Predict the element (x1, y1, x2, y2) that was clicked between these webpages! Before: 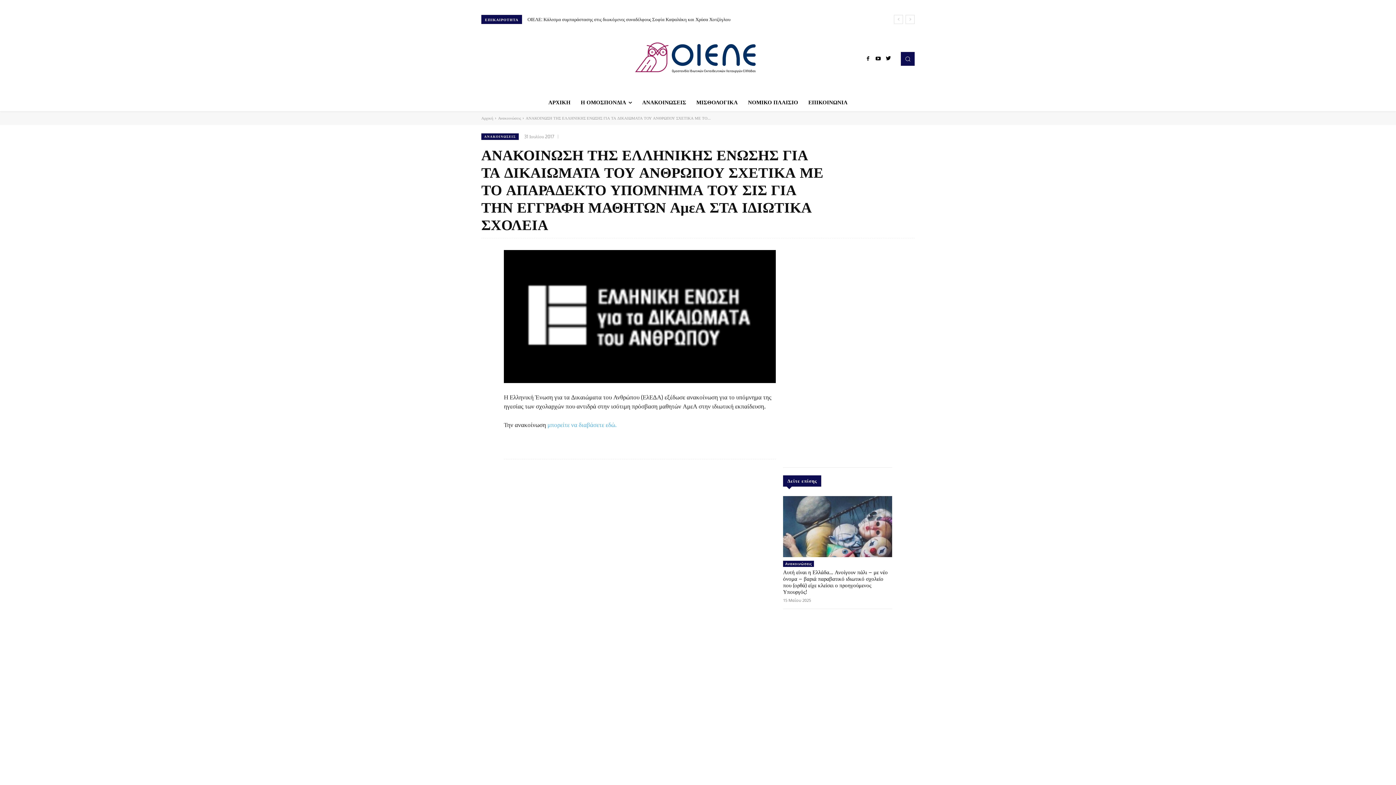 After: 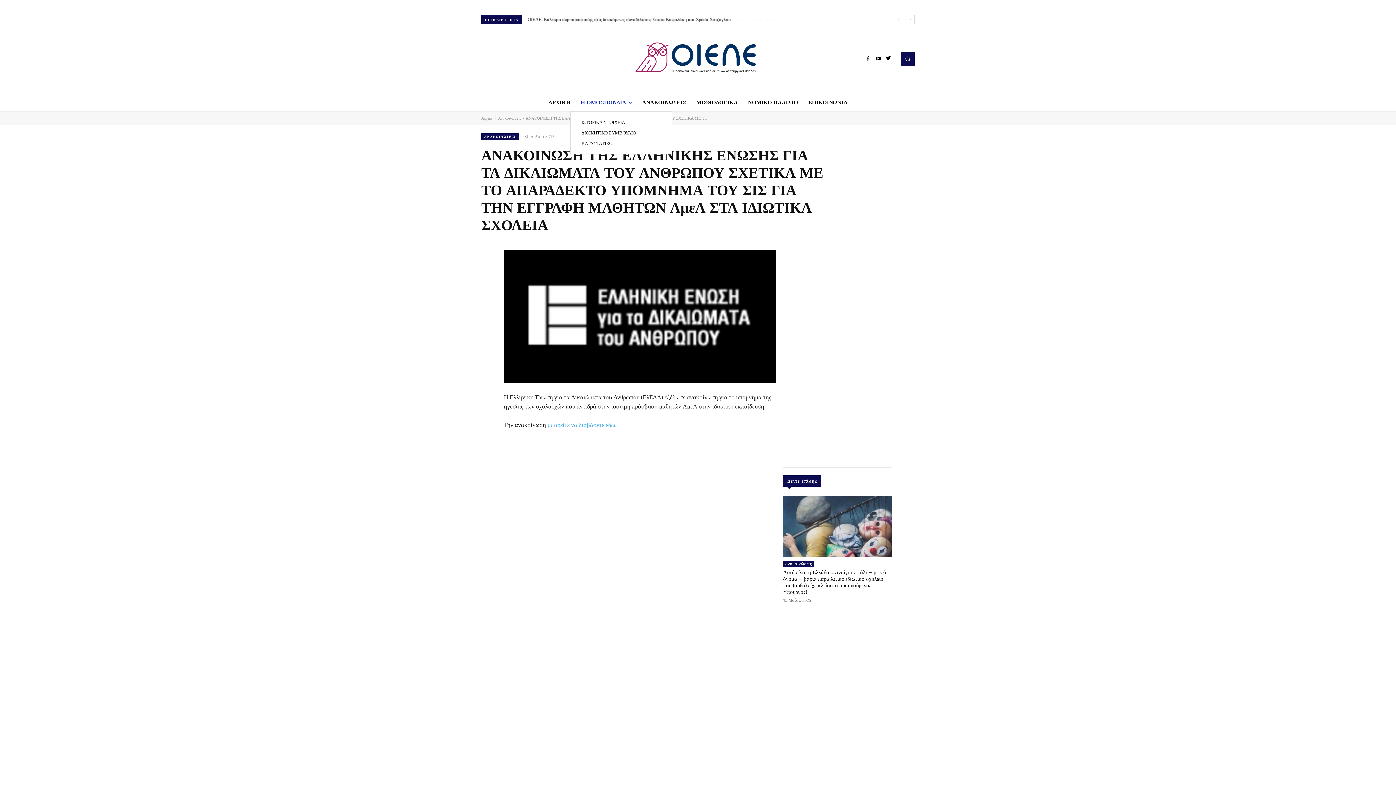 Action: label: Η ΟΜΟΣΠΟΝΔΙΑ bbox: (575, 93, 637, 111)